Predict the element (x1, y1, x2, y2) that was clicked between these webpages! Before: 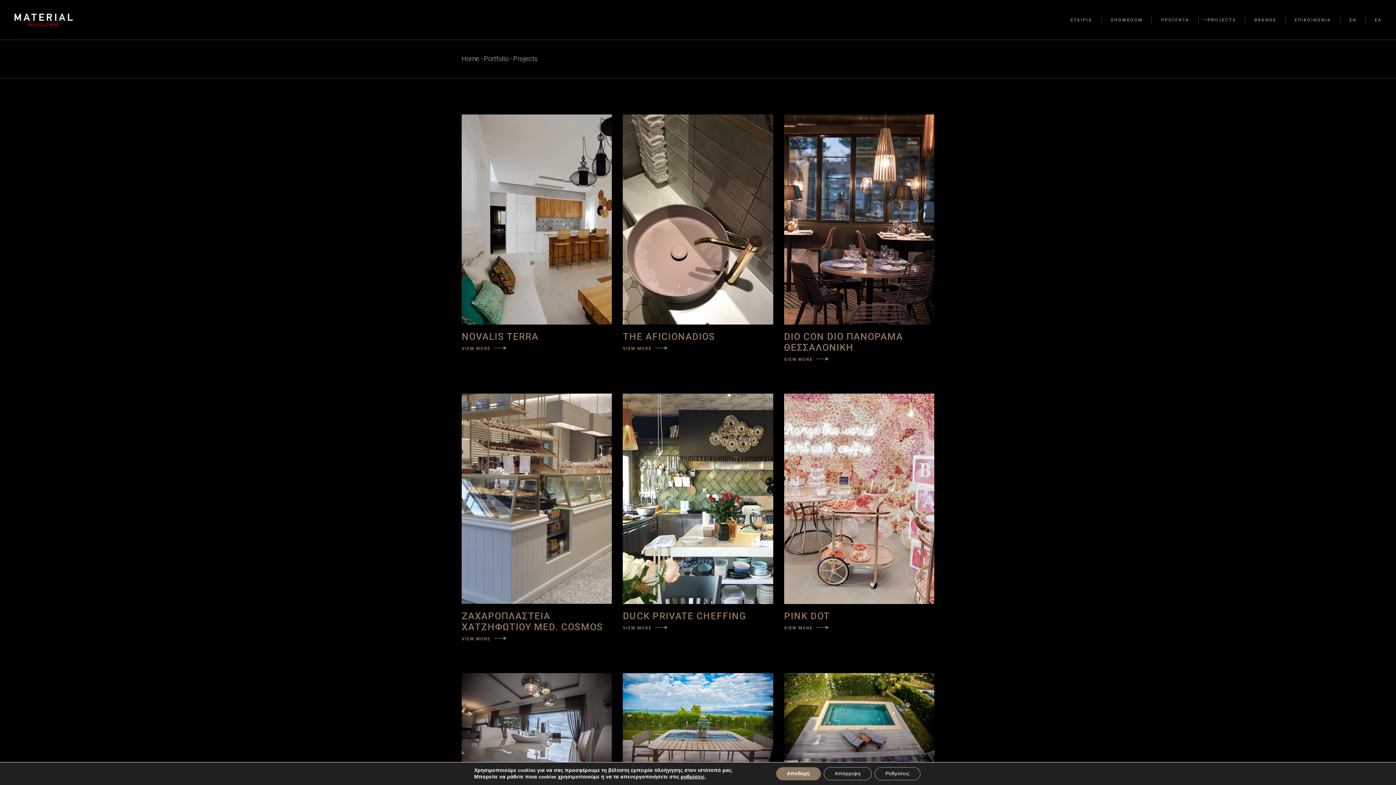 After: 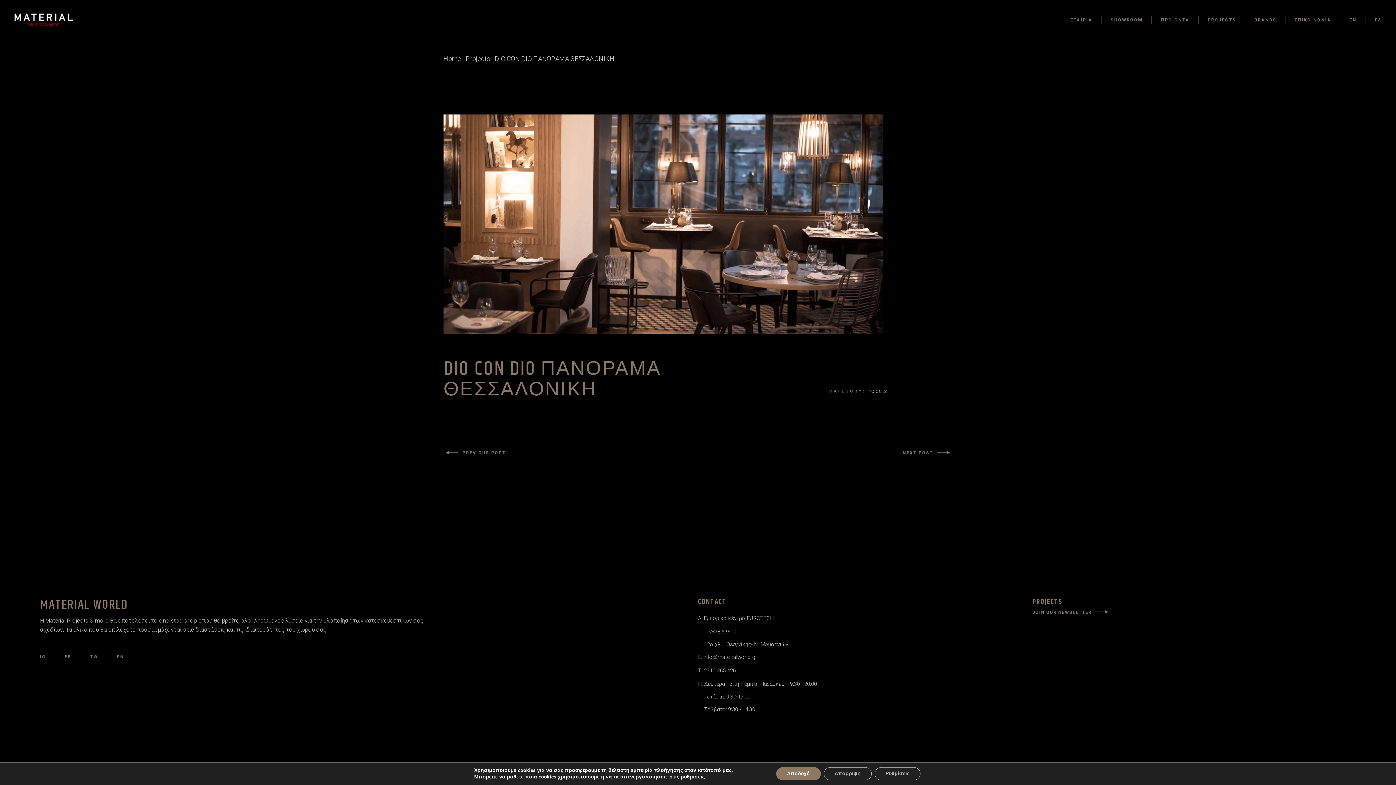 Action: bbox: (784, 114, 934, 324)